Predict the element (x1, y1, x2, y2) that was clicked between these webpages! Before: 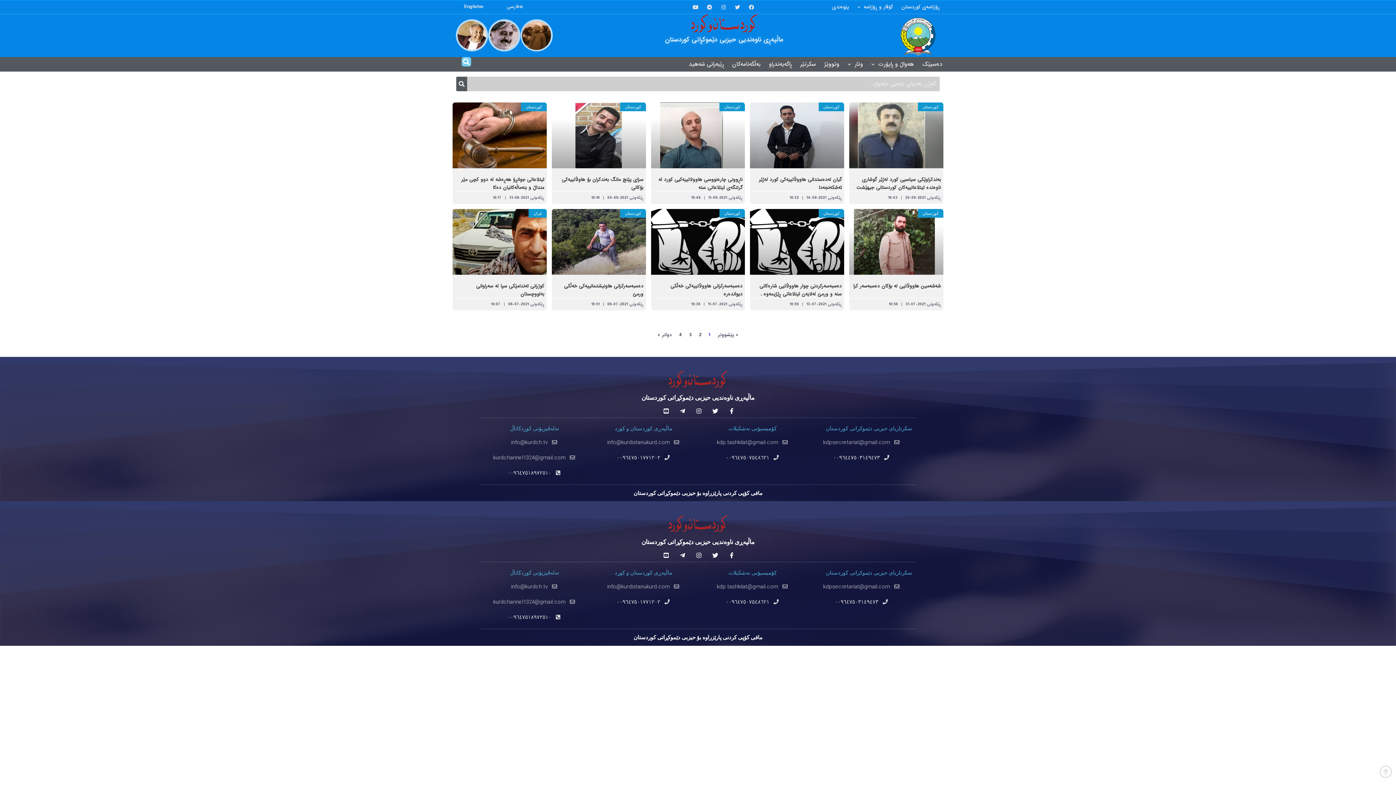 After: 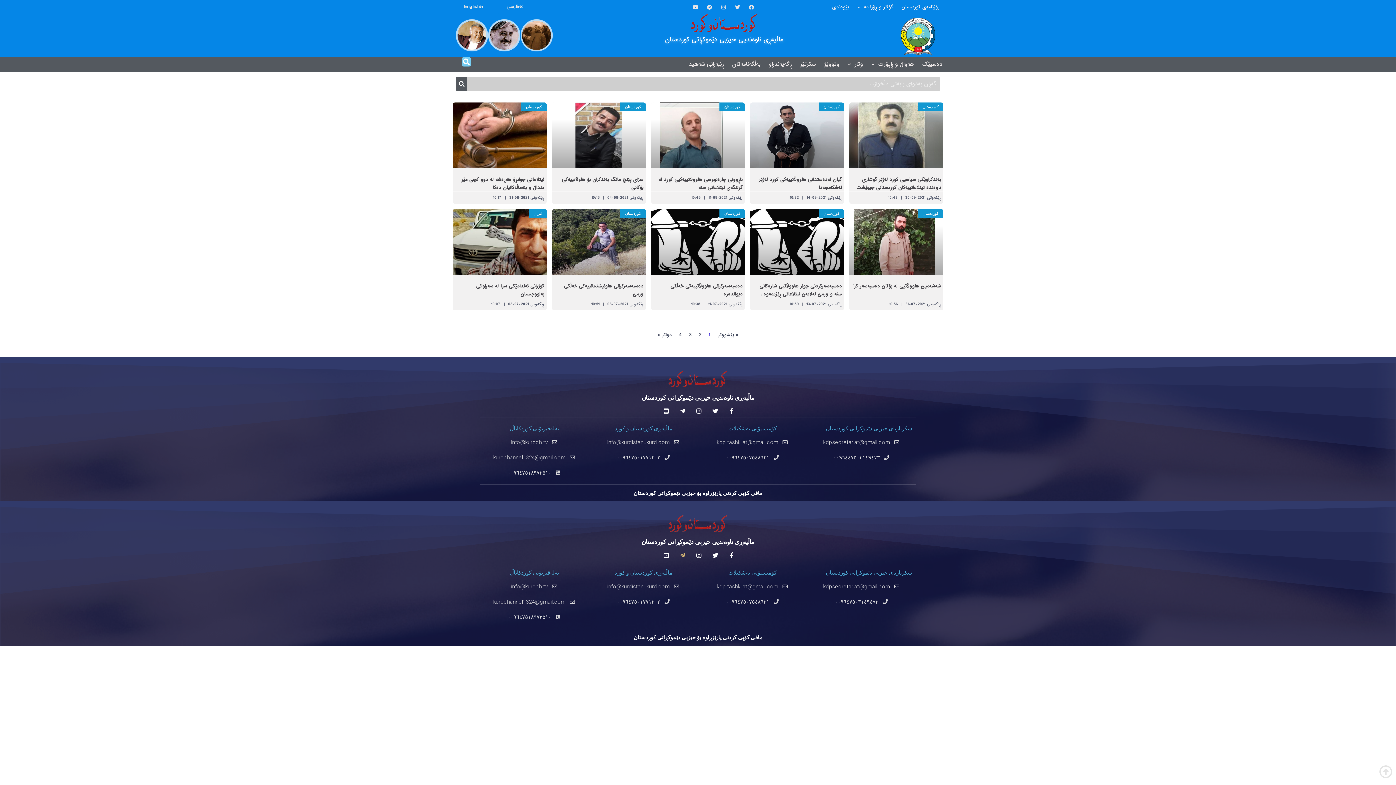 Action: bbox: (677, 552, 686, 558)